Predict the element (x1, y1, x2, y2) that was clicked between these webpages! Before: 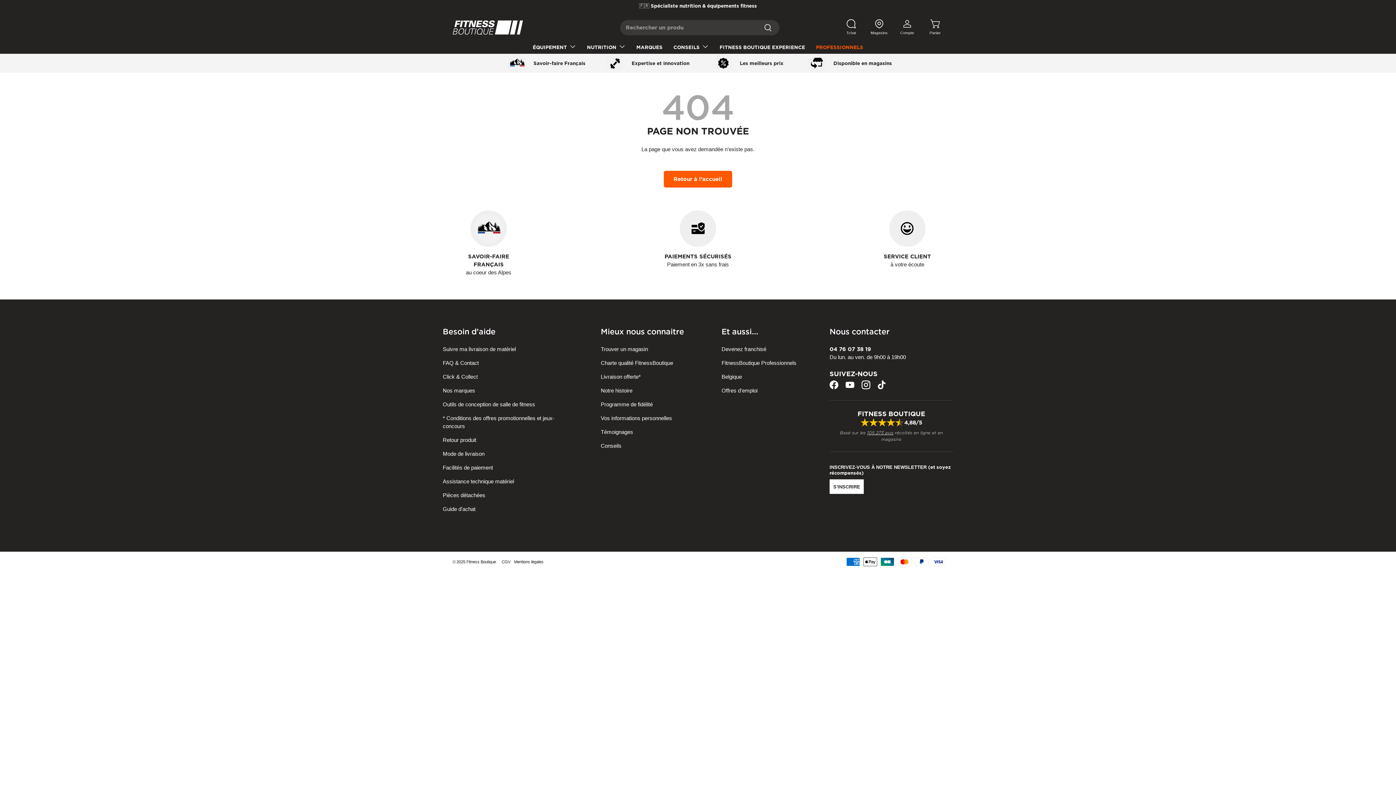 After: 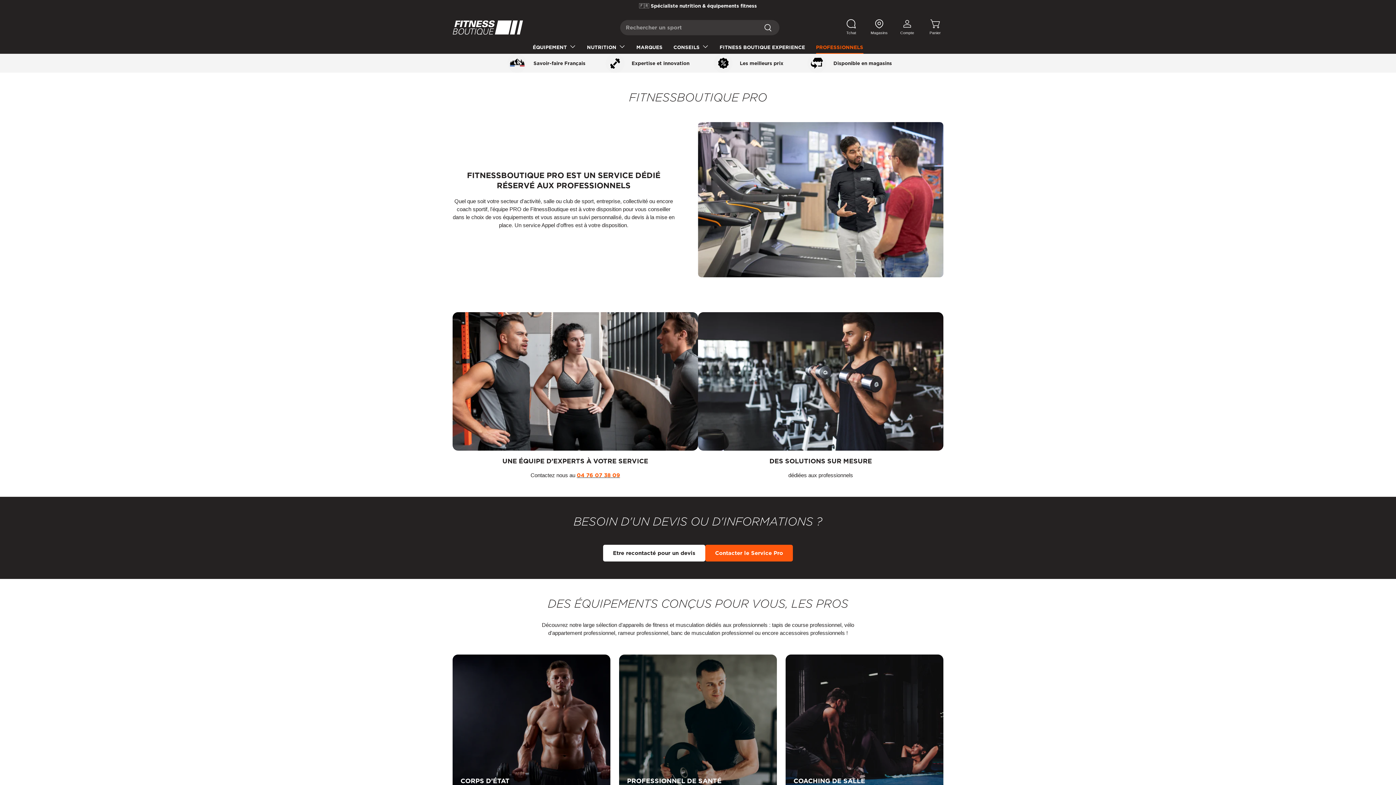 Action: bbox: (721, 359, 796, 366) label: FitnessBoutique Professionnels